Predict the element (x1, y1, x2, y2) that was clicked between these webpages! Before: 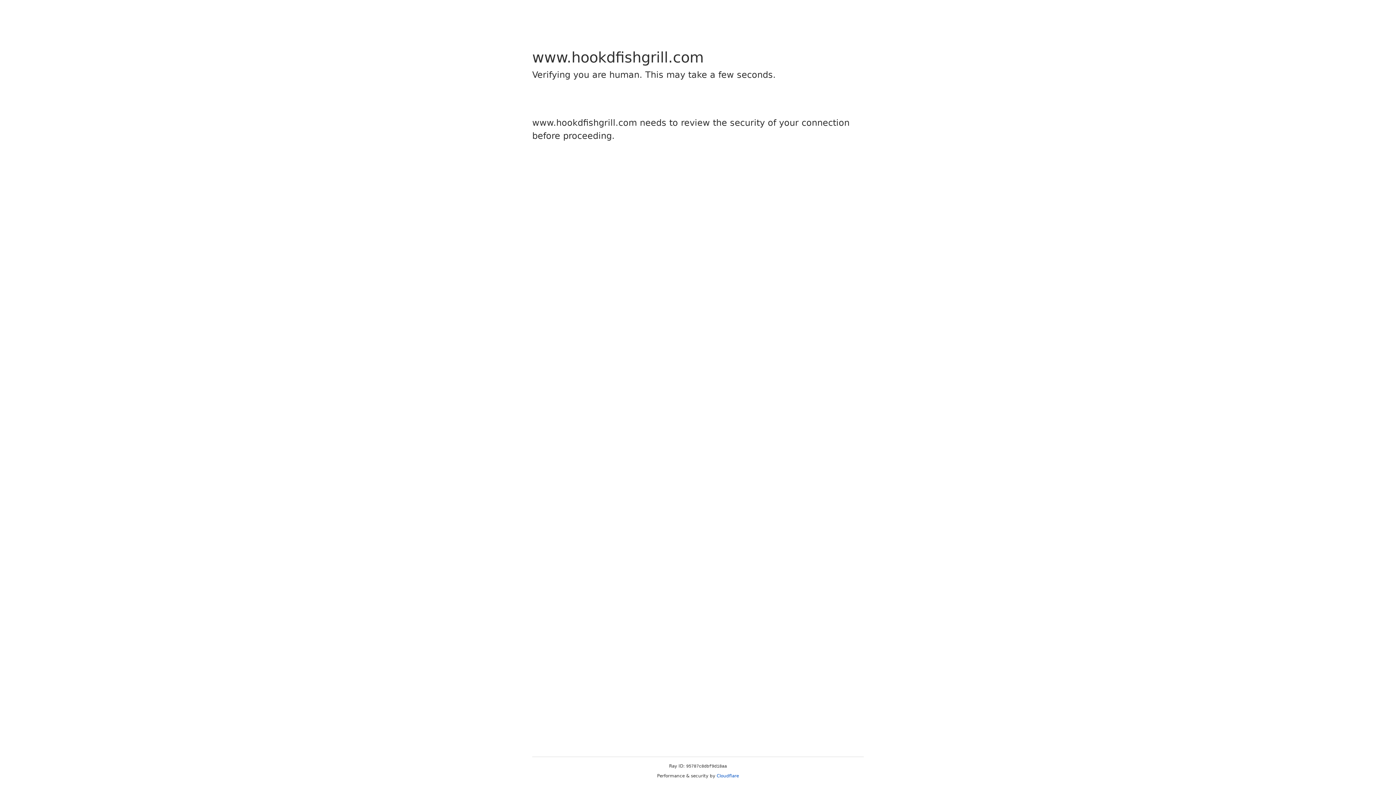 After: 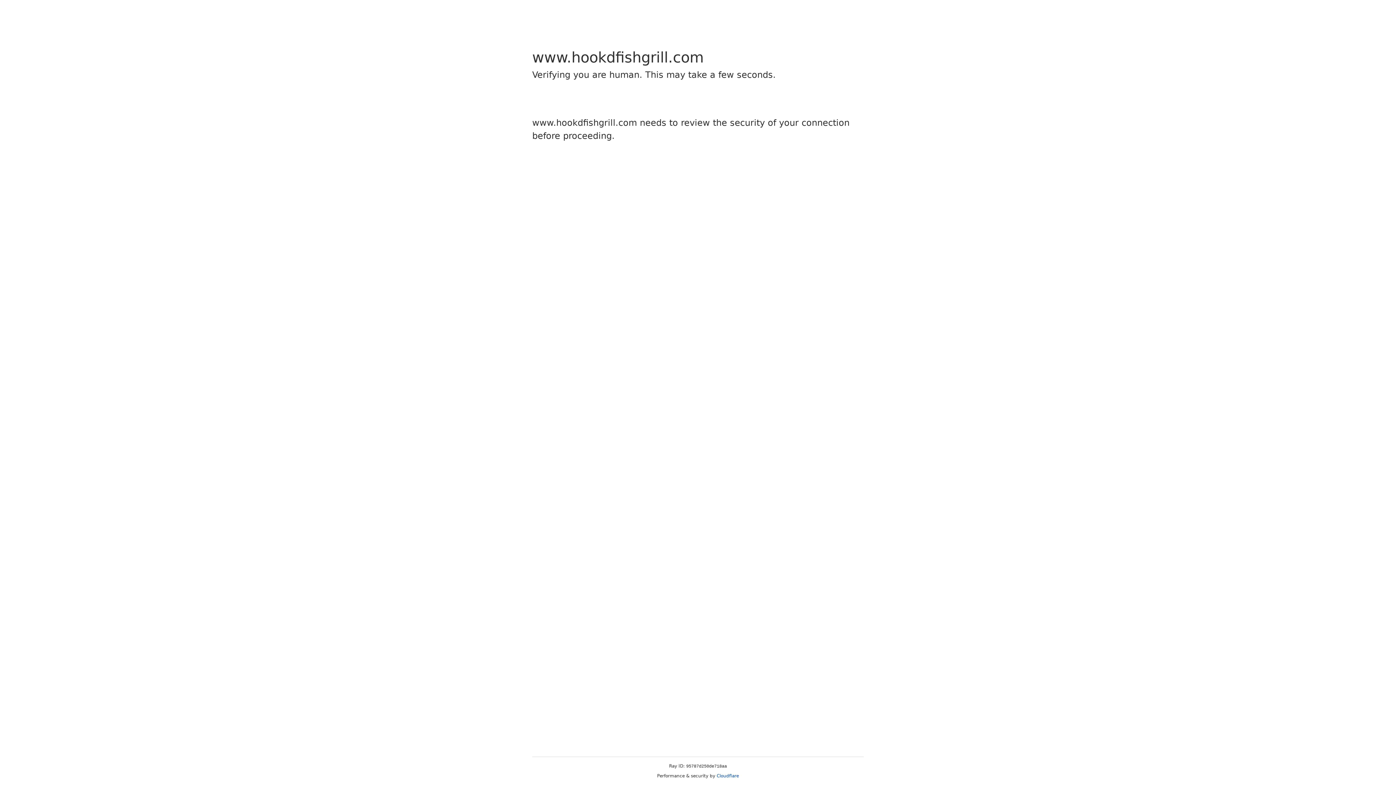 Action: label: Cloudflare bbox: (716, 773, 739, 778)